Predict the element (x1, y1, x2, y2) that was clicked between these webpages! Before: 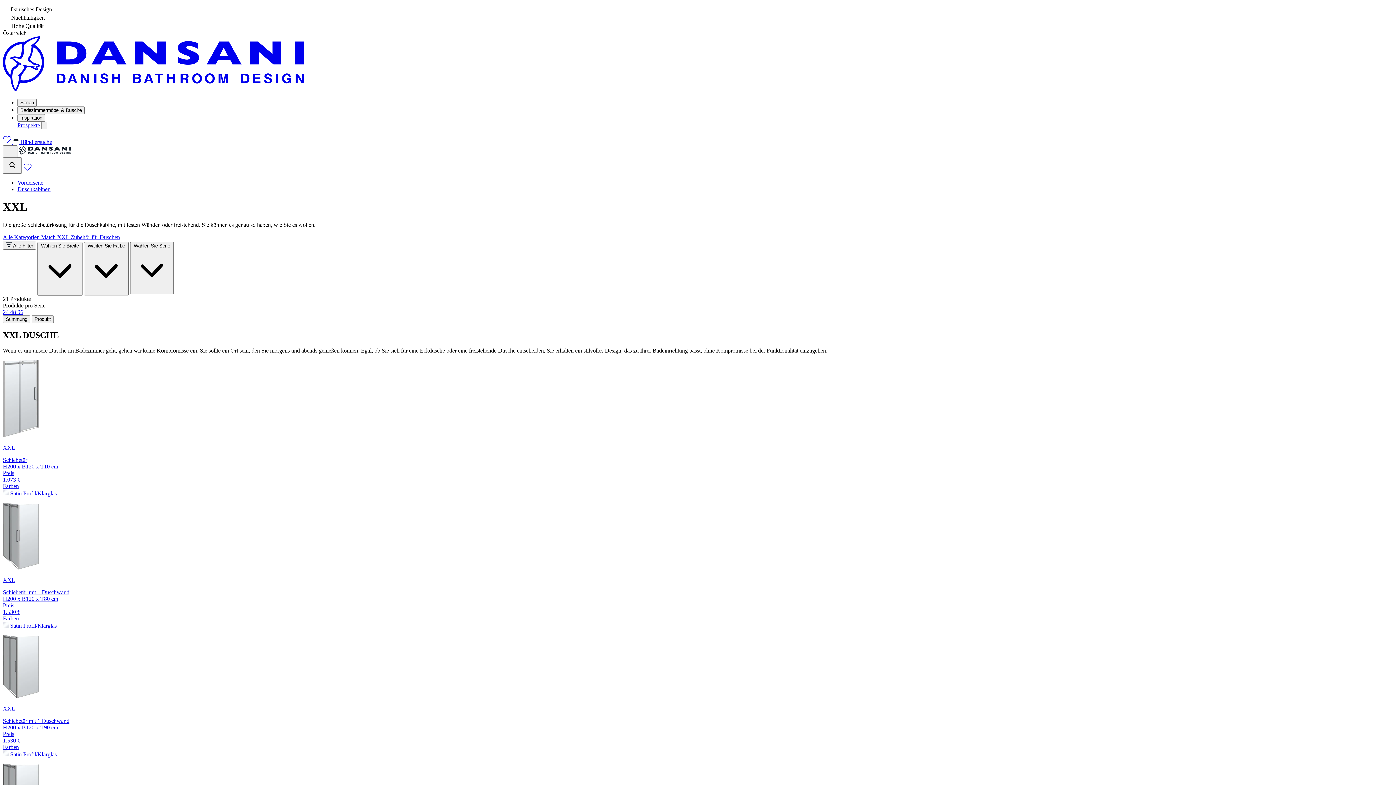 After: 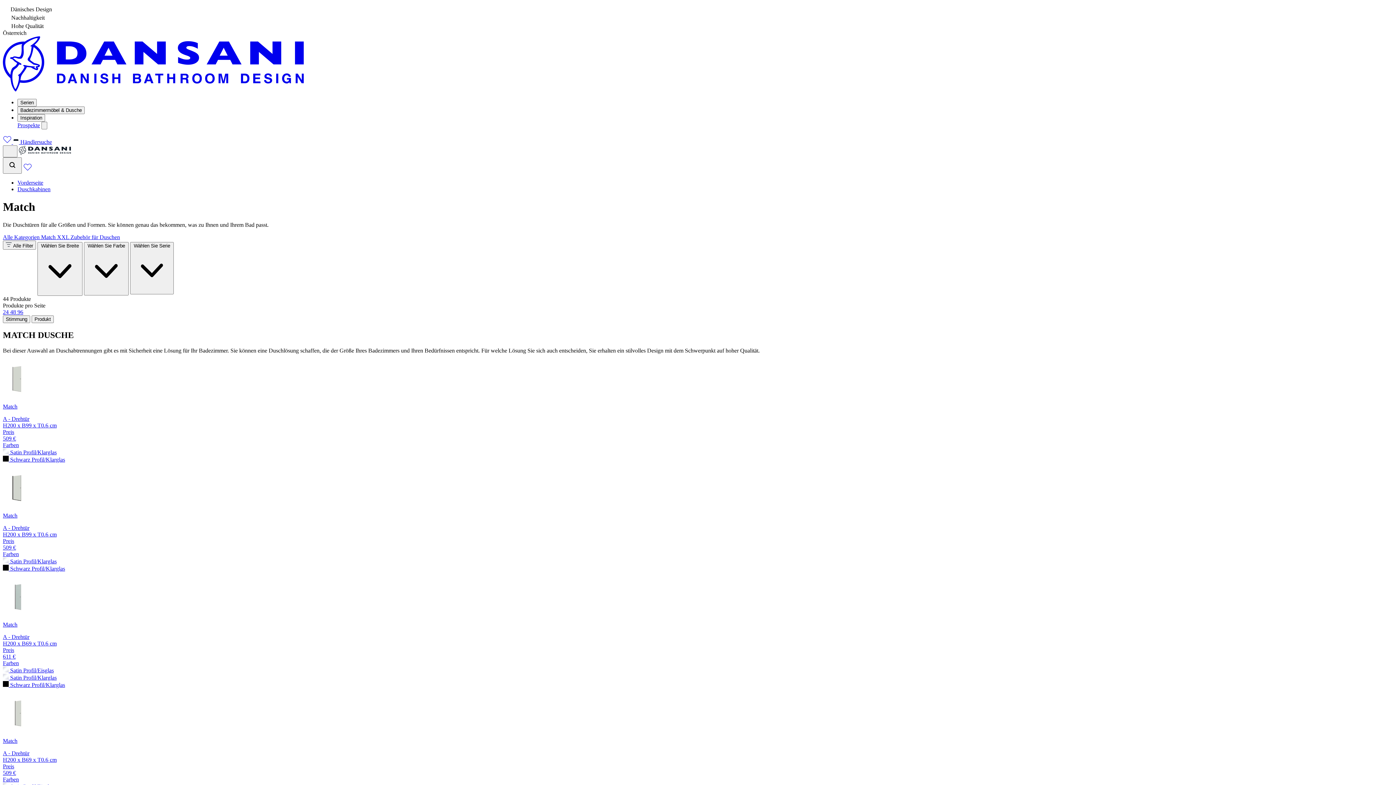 Action: bbox: (41, 234, 57, 240) label: Match 